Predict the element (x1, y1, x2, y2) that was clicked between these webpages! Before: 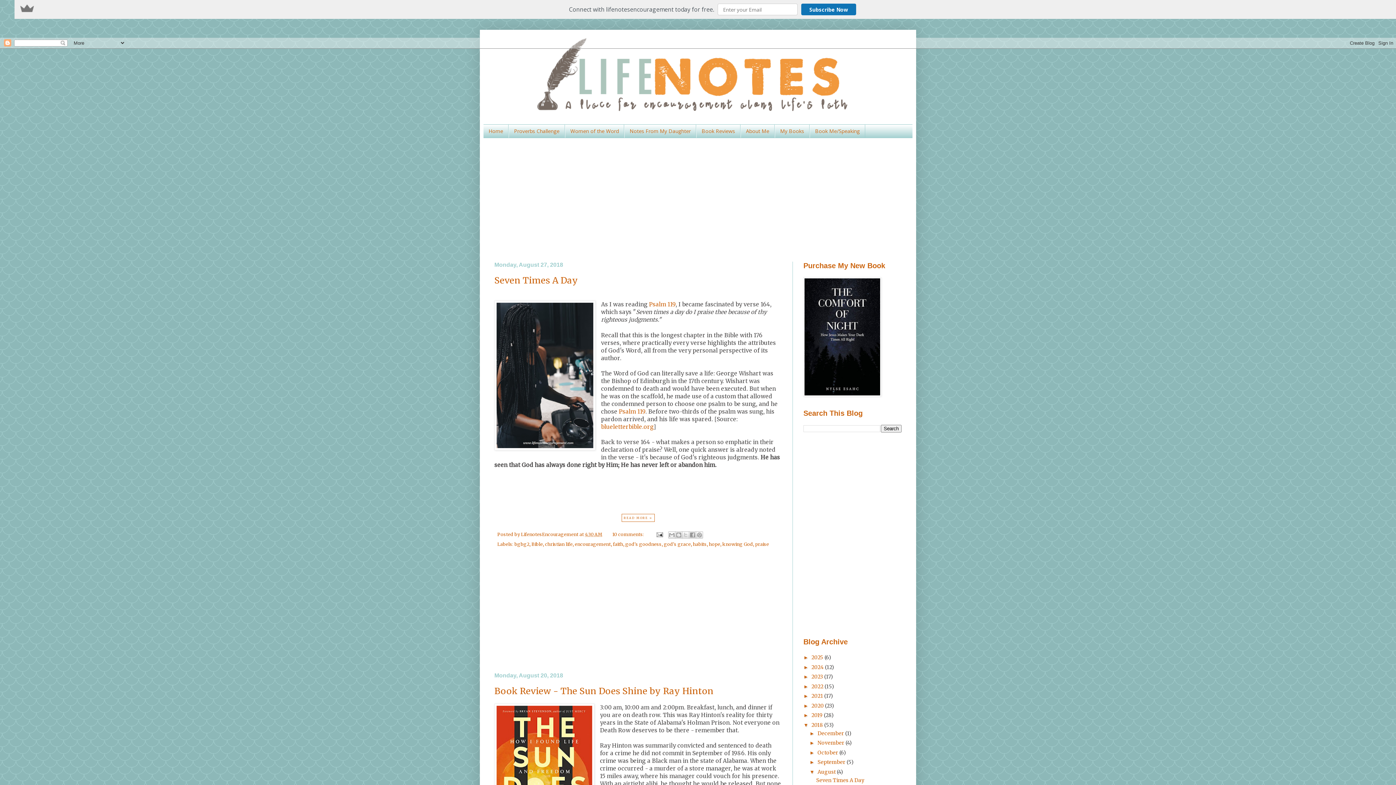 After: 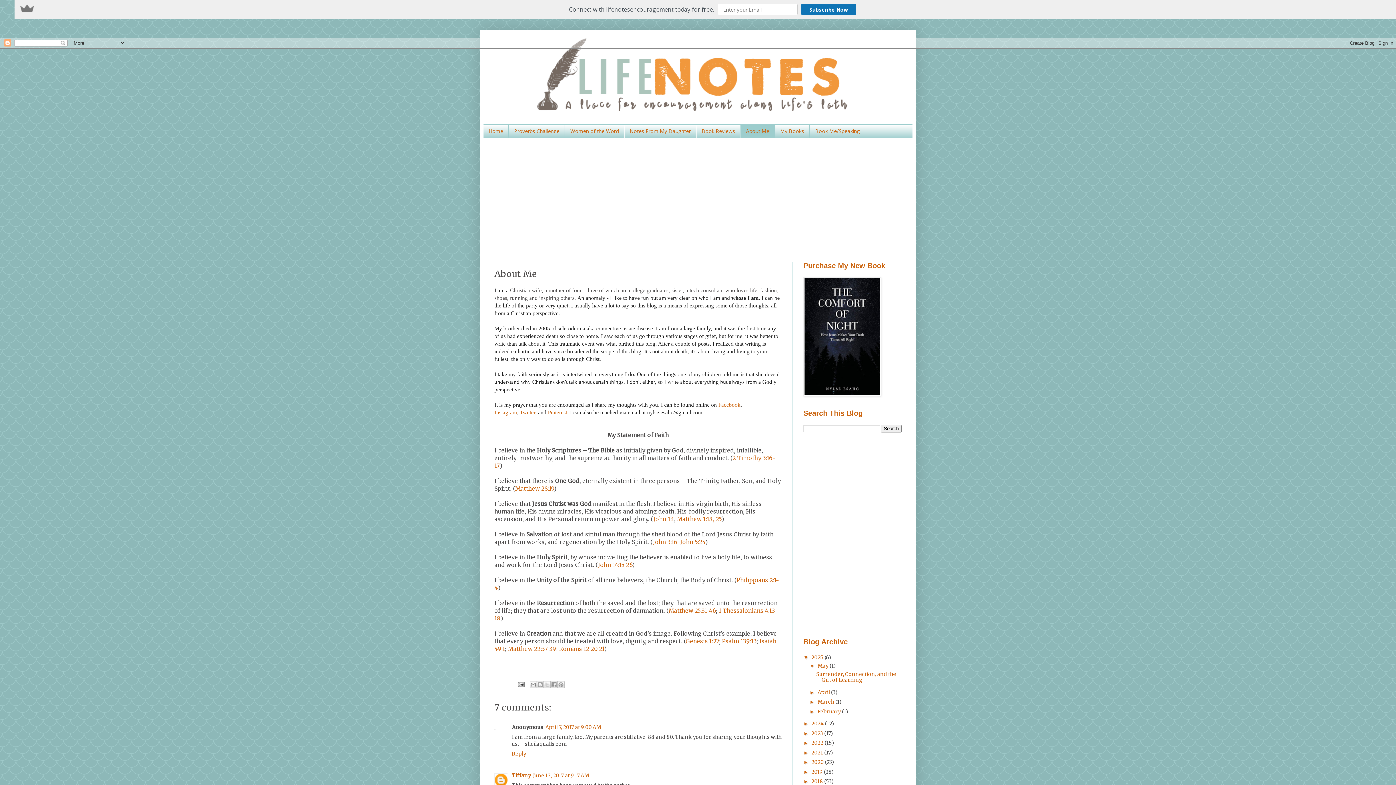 Action: bbox: (740, 124, 774, 137) label: About Me